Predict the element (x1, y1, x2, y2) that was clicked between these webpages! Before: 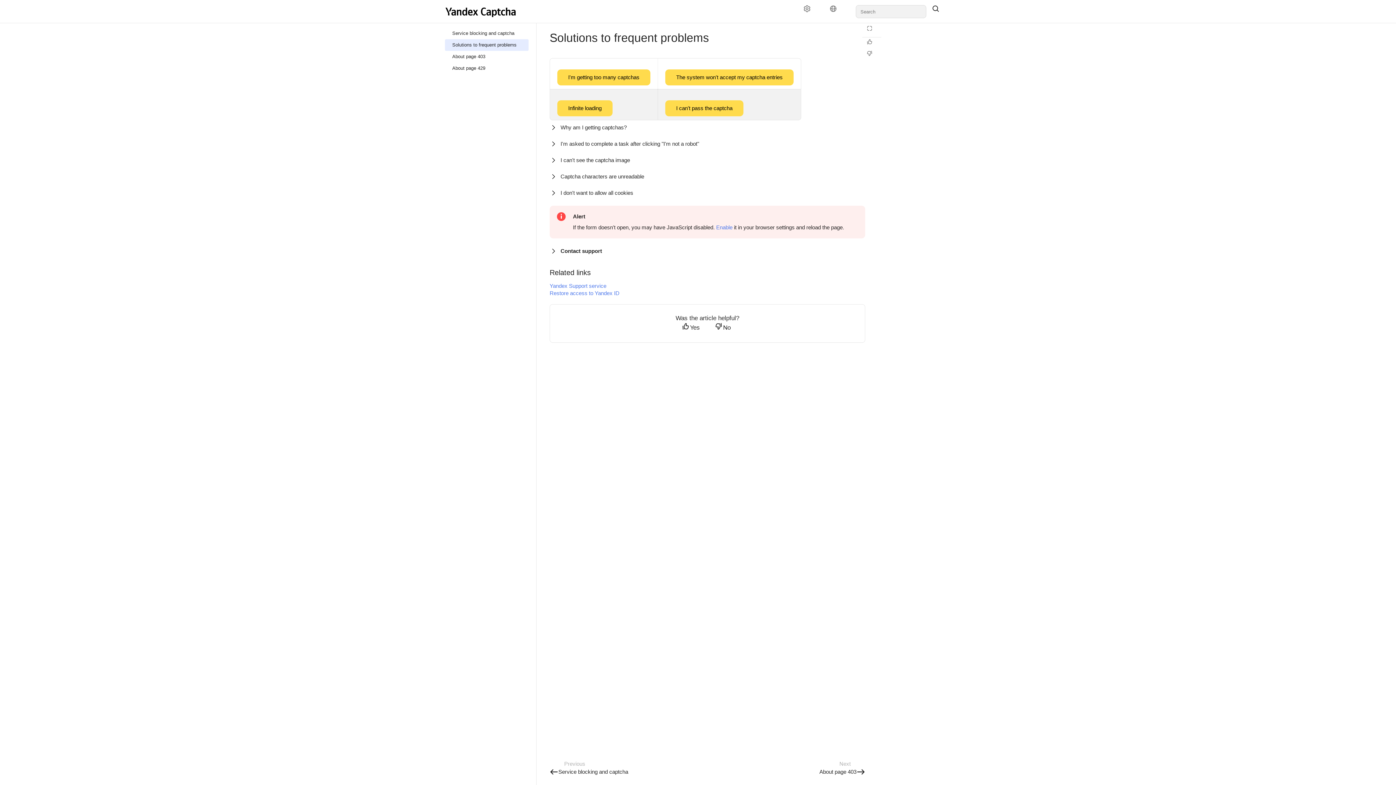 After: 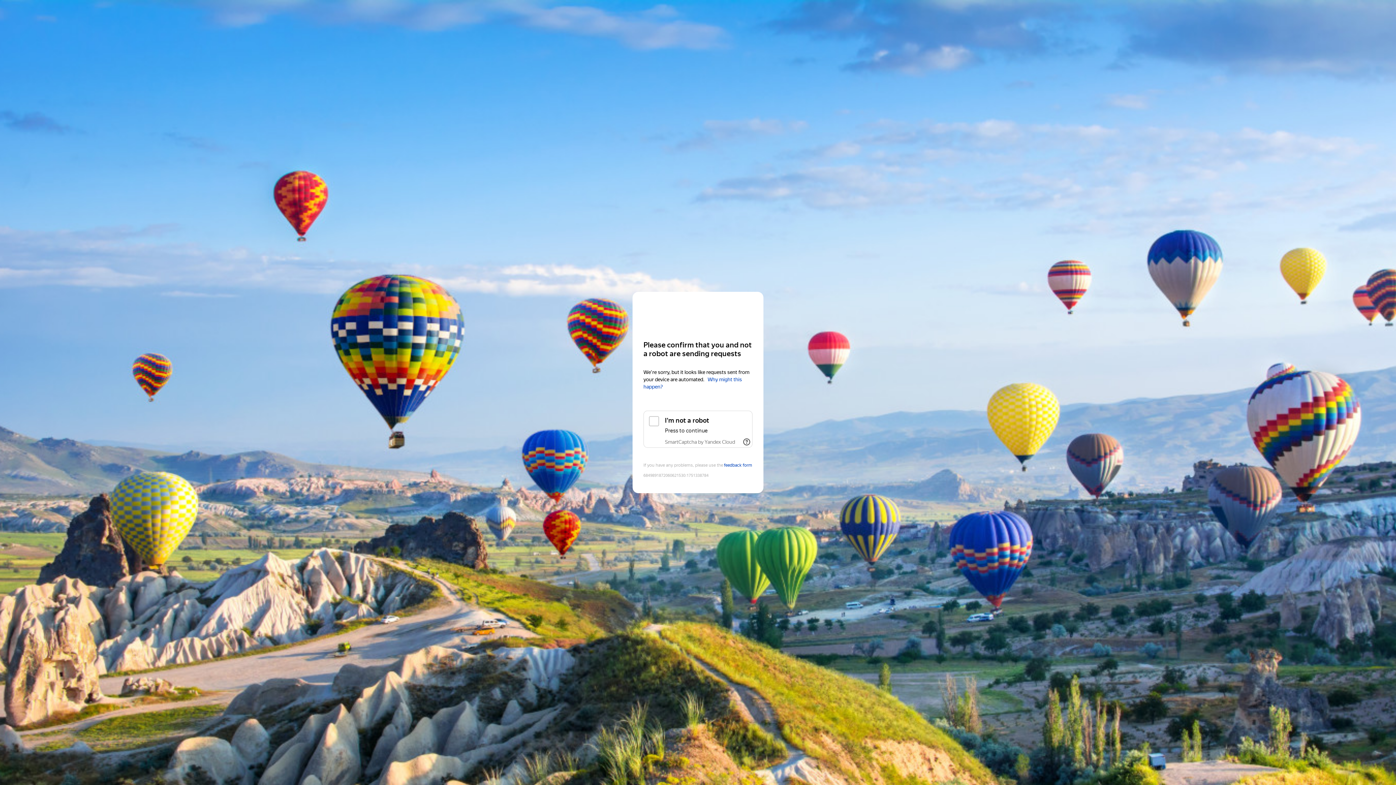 Action: label: Solutions to frequent problems bbox: (445, 39, 528, 50)